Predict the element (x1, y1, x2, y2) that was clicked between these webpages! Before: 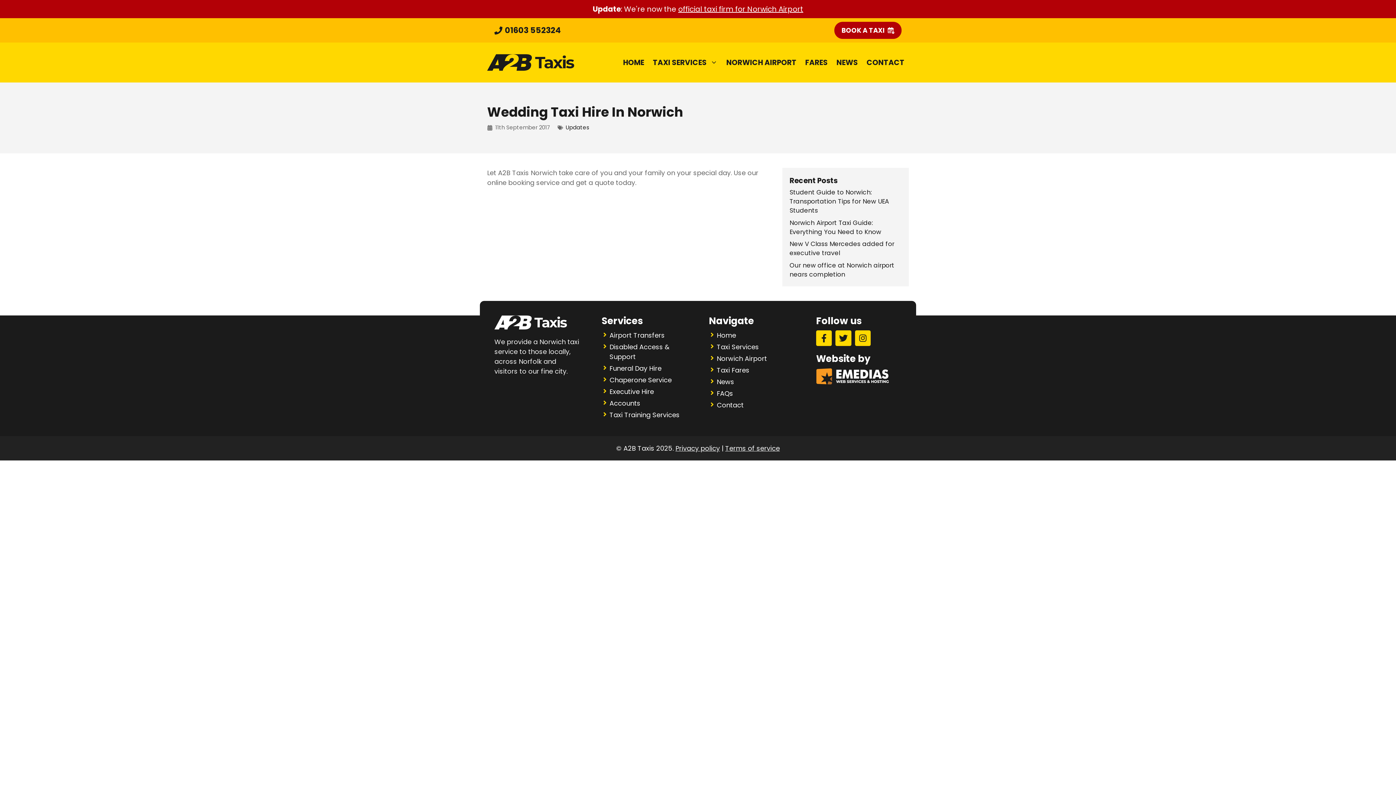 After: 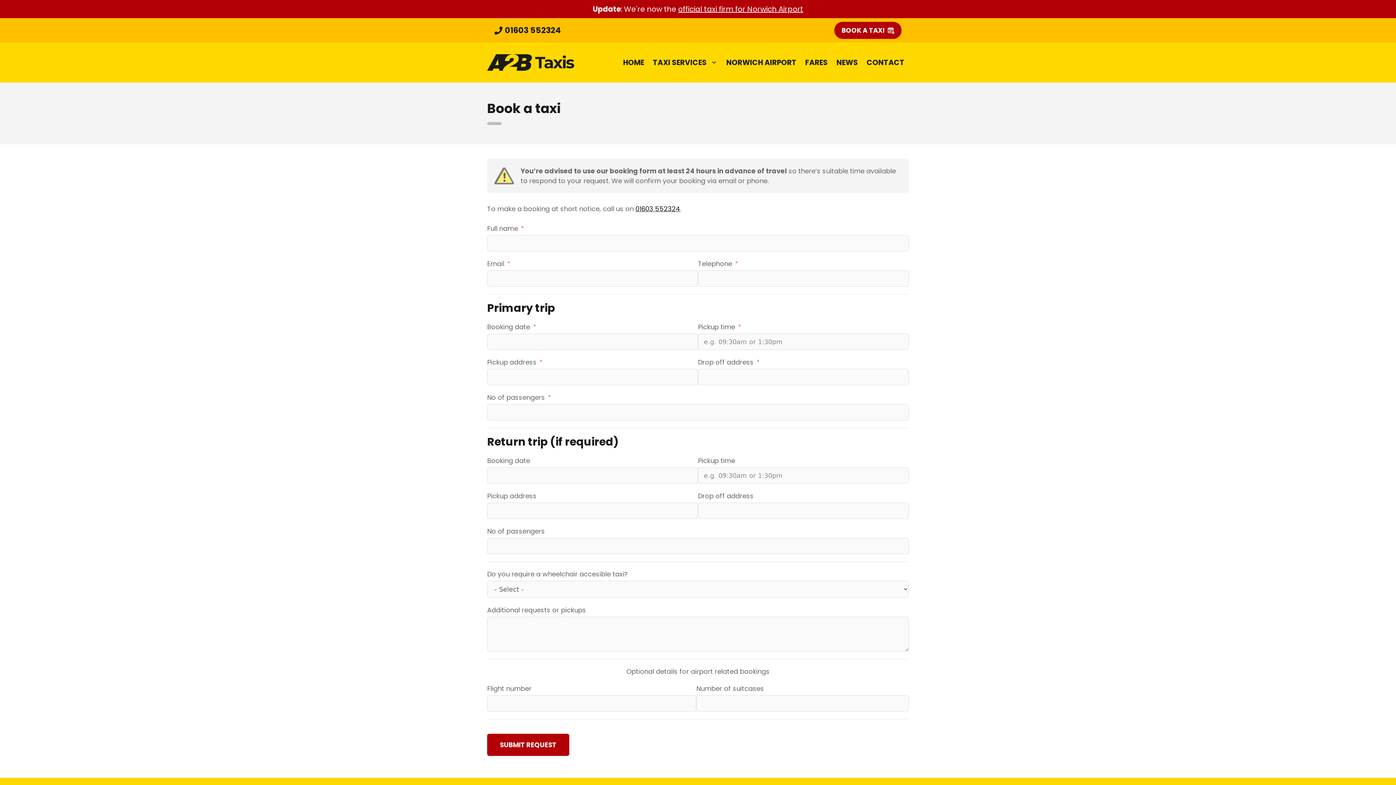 Action: label: BOOK A TAXI bbox: (834, 21, 901, 38)